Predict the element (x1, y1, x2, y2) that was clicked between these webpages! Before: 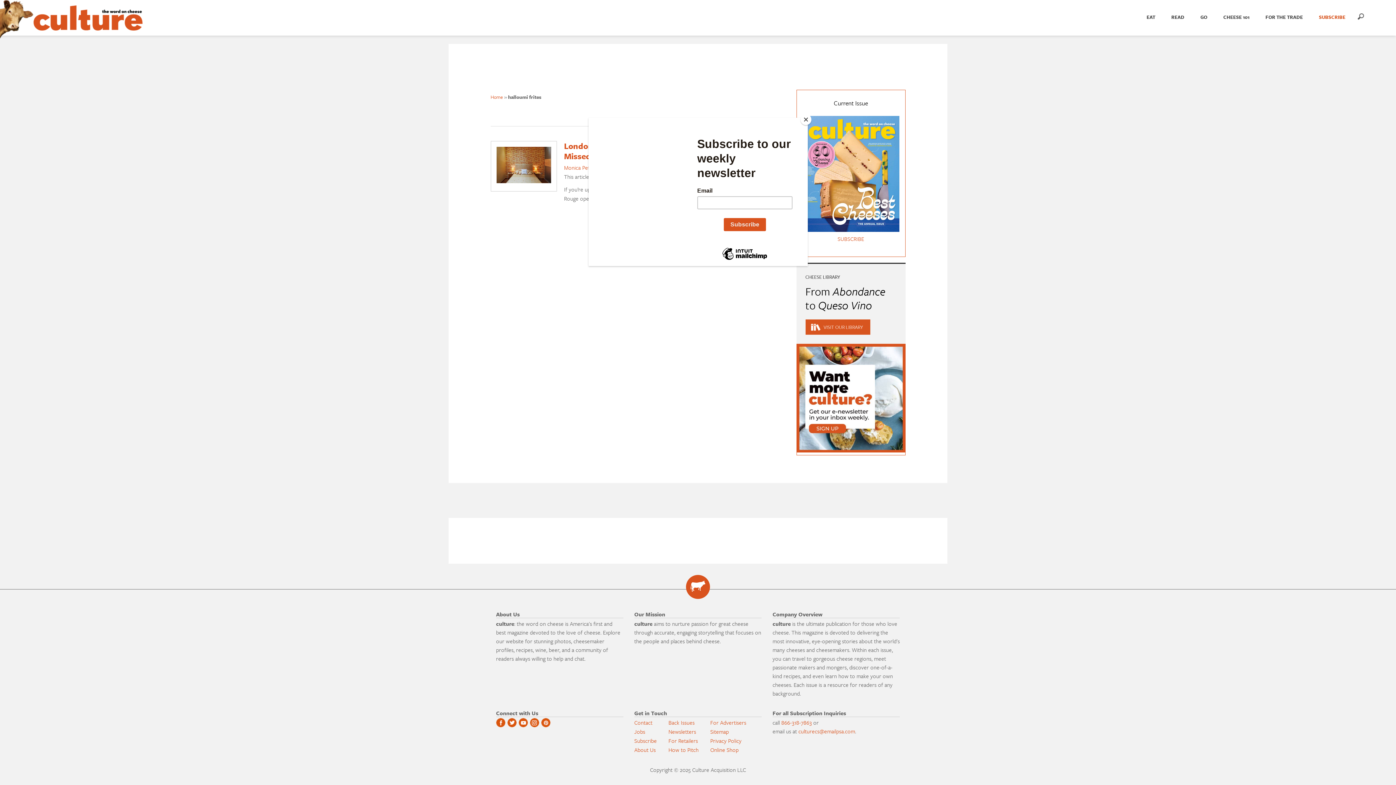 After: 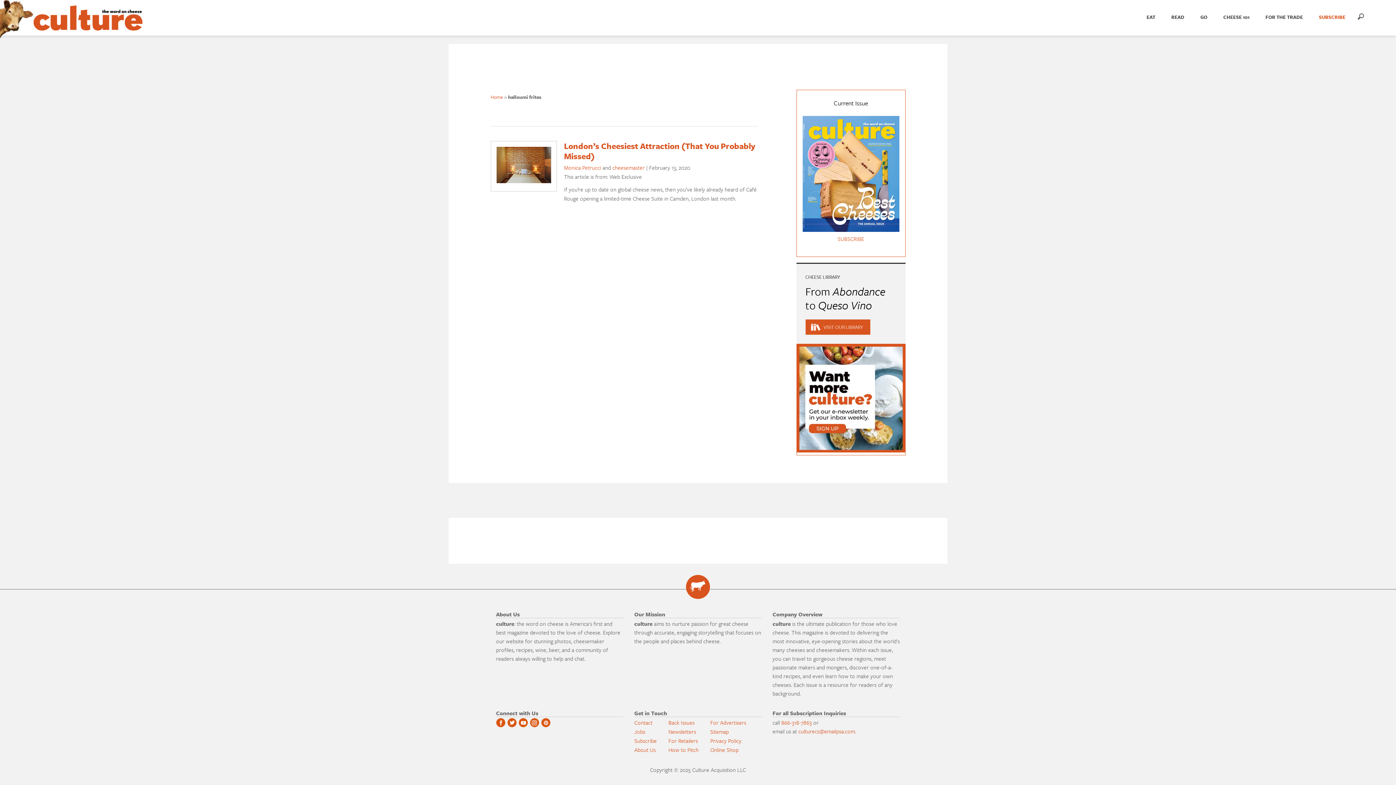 Action: label: Close bbox: (800, 114, 811, 125)